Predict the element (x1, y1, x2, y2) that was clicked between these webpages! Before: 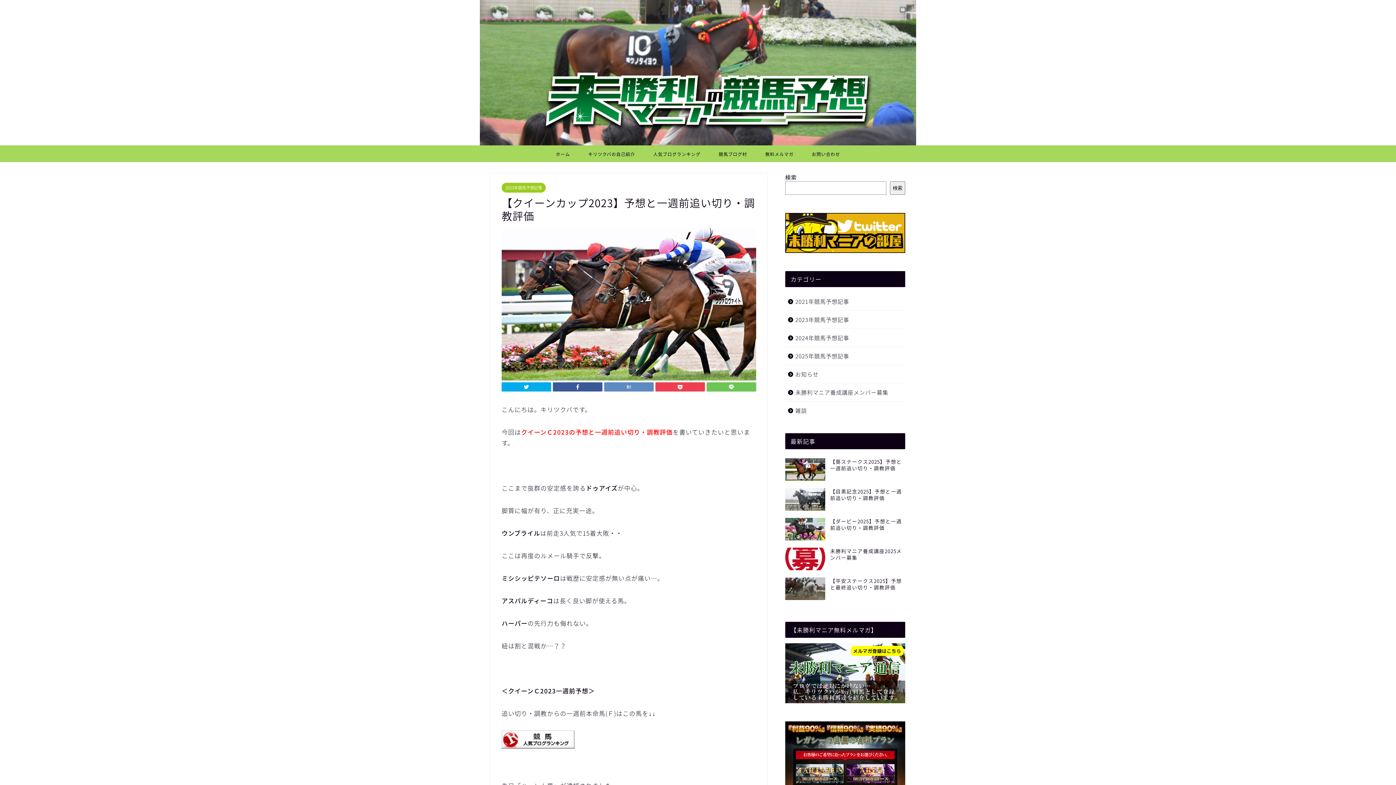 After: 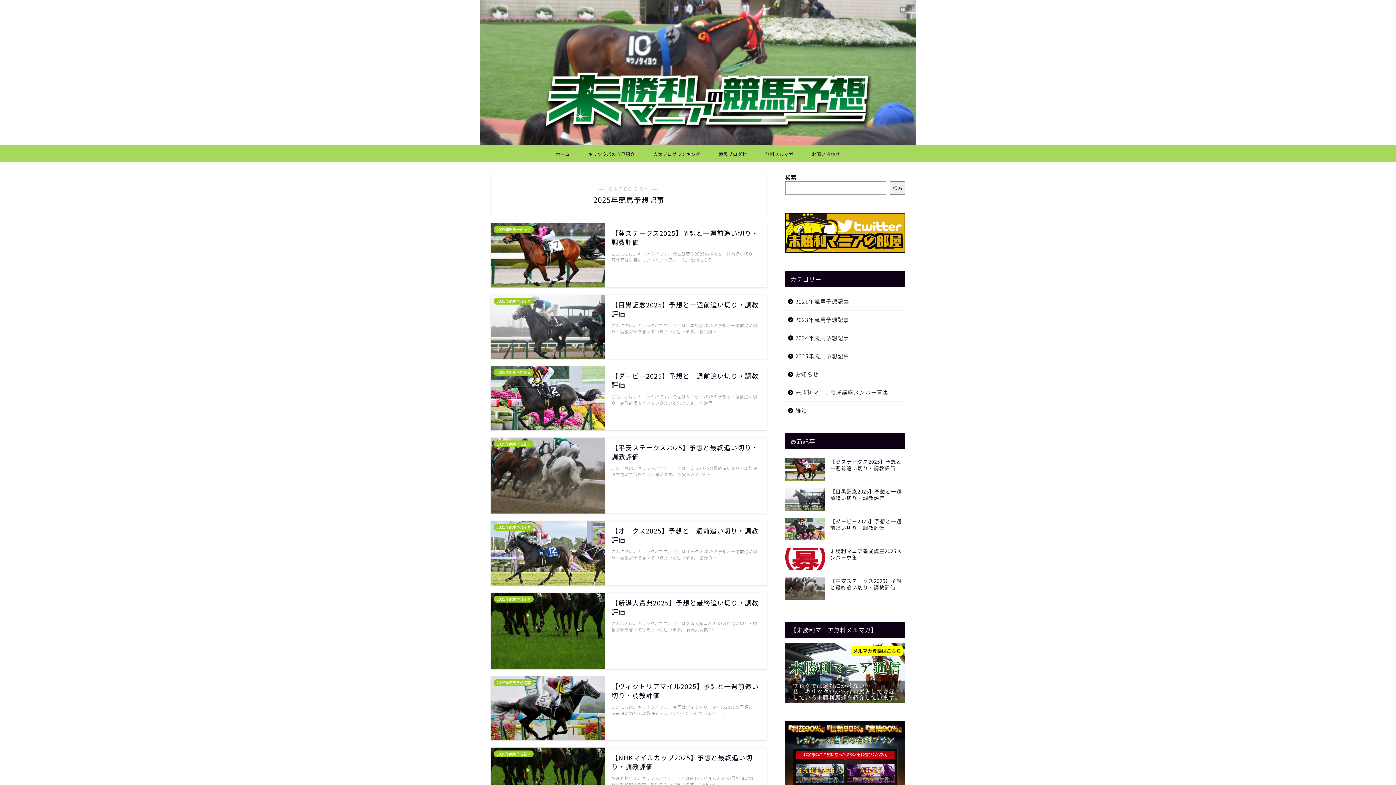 Action: bbox: (785, 347, 904, 365) label: 2025年競馬予想記事